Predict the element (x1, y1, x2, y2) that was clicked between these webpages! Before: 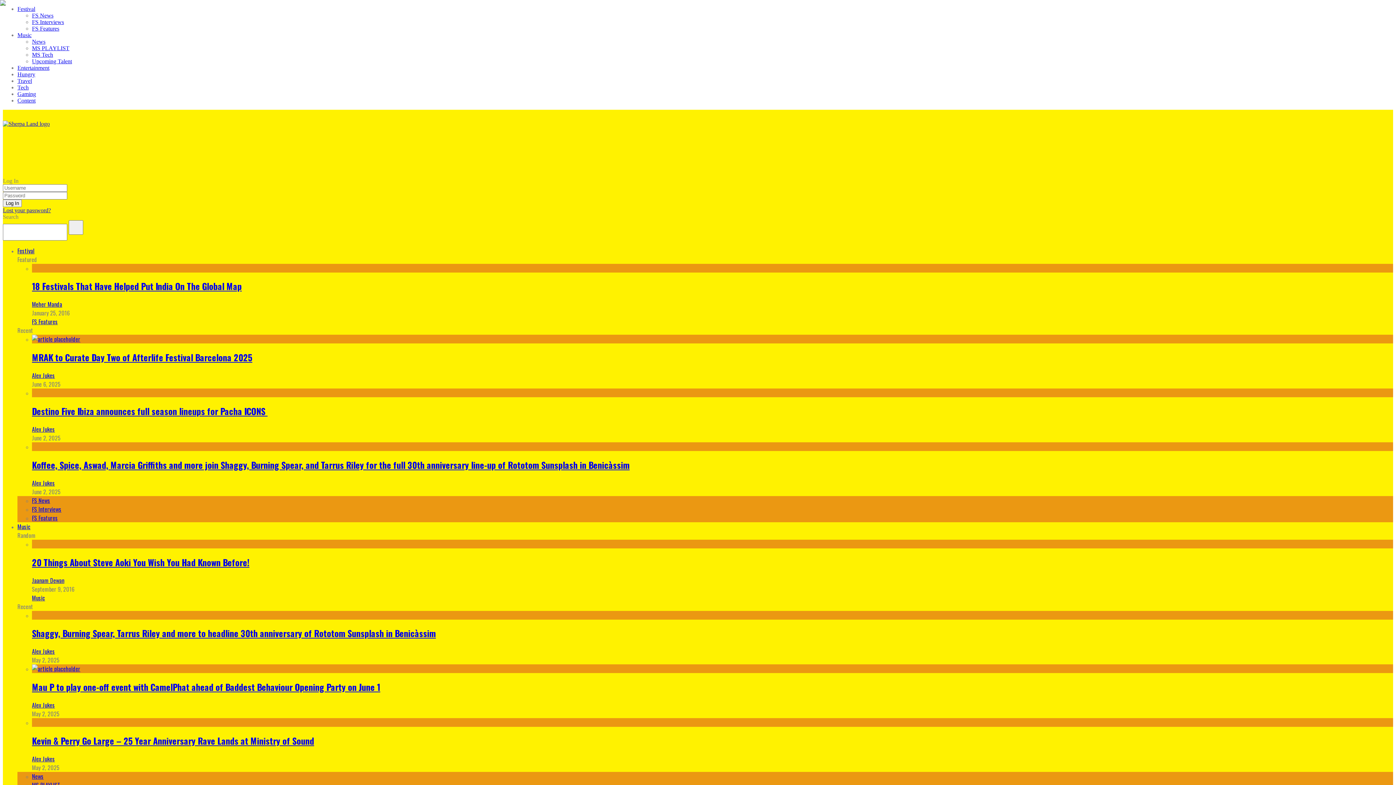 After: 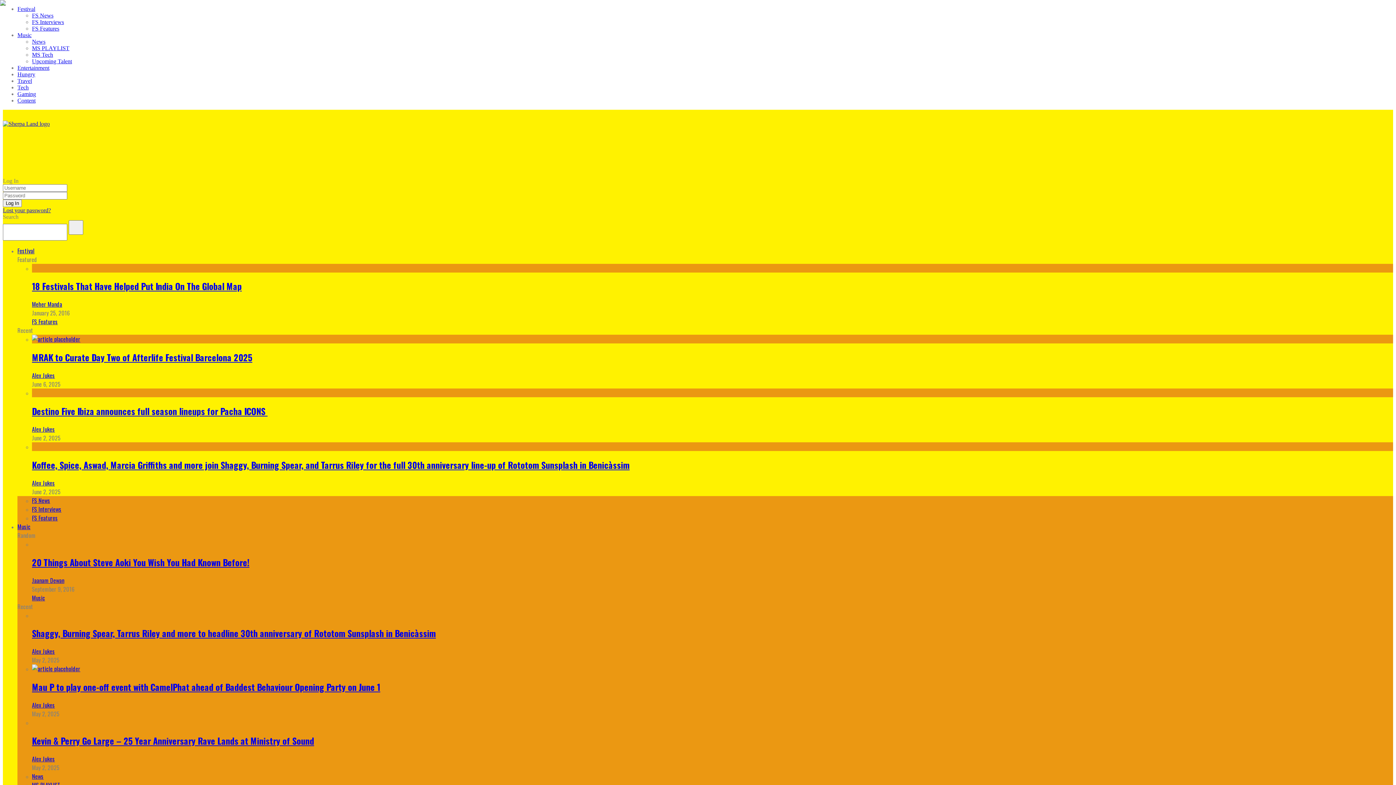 Action: bbox: (32, 664, 80, 673)